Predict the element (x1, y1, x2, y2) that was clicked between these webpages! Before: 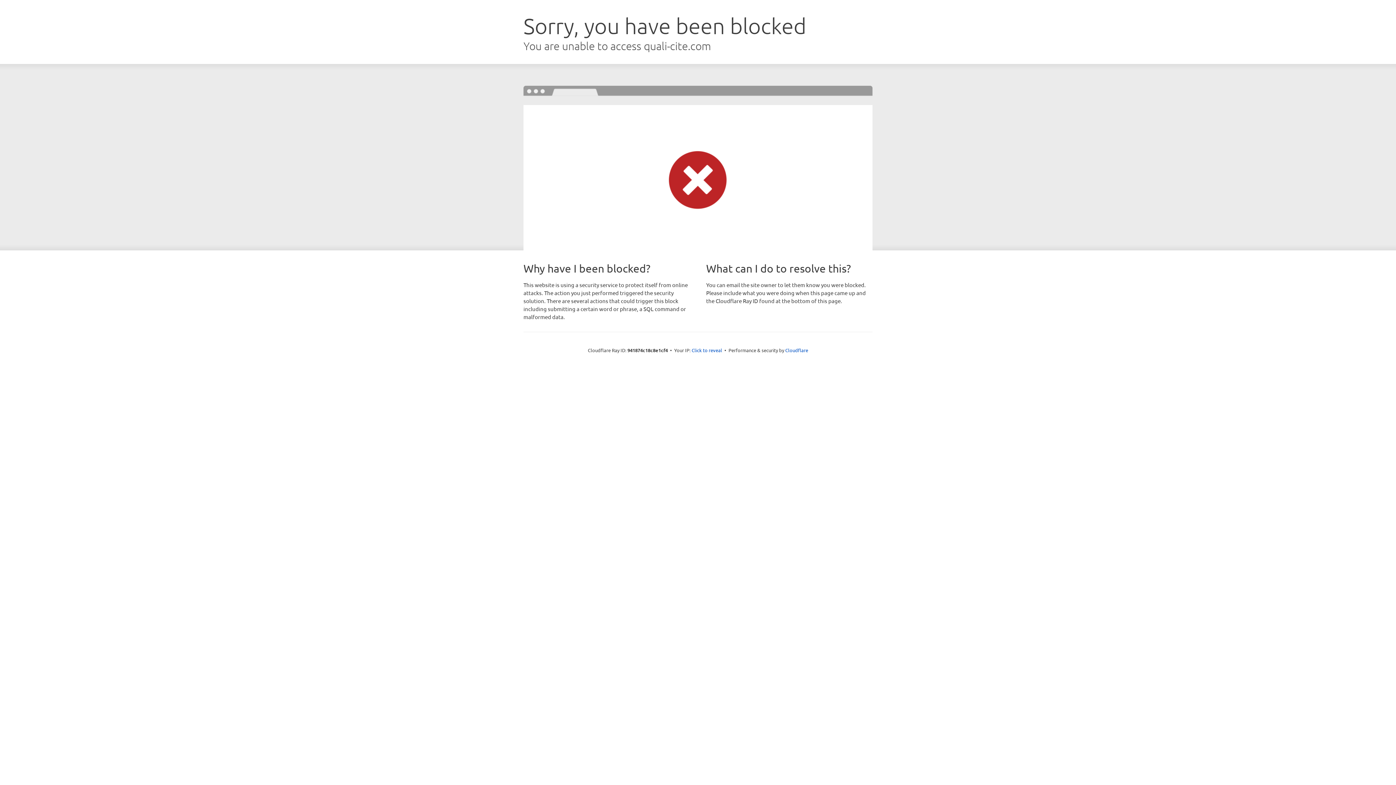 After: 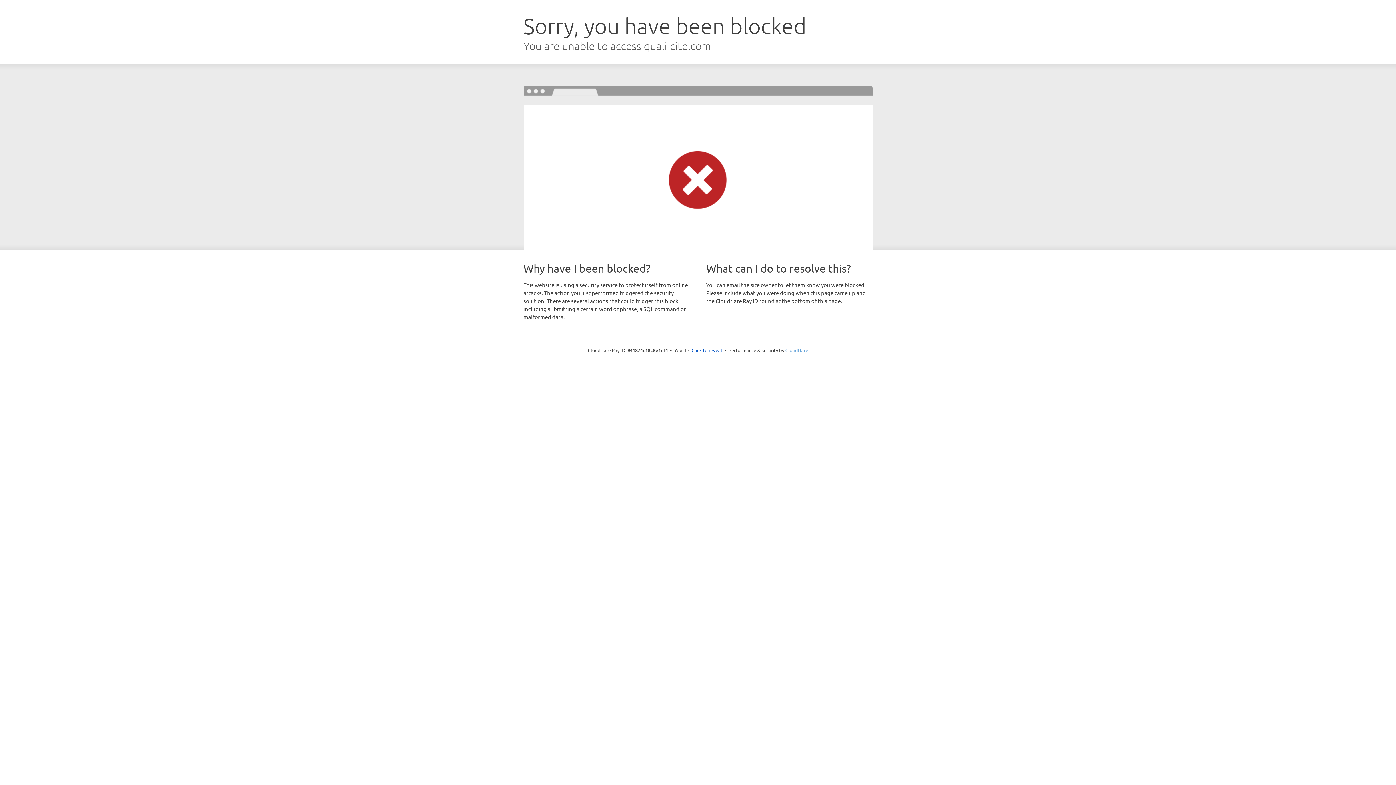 Action: bbox: (785, 347, 808, 353) label: Cloudflare